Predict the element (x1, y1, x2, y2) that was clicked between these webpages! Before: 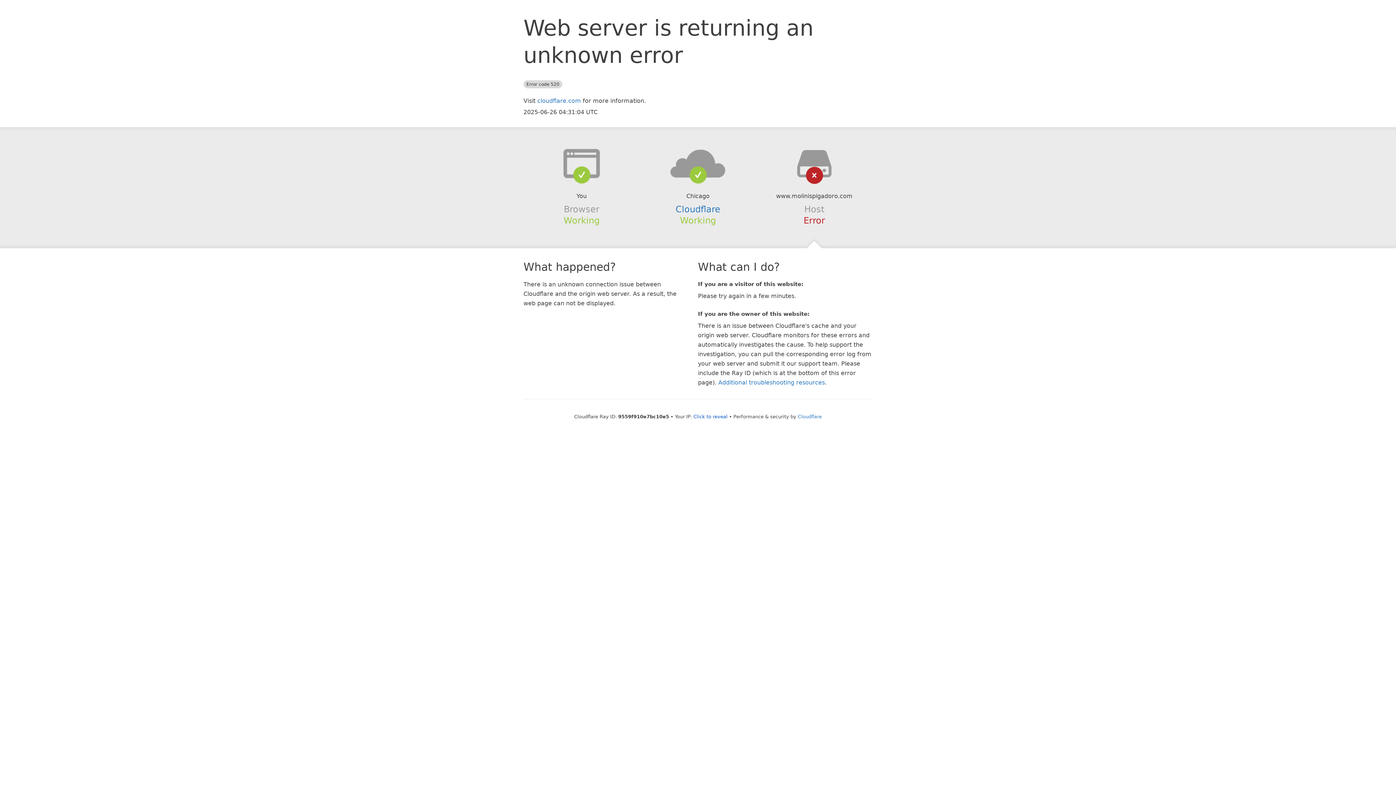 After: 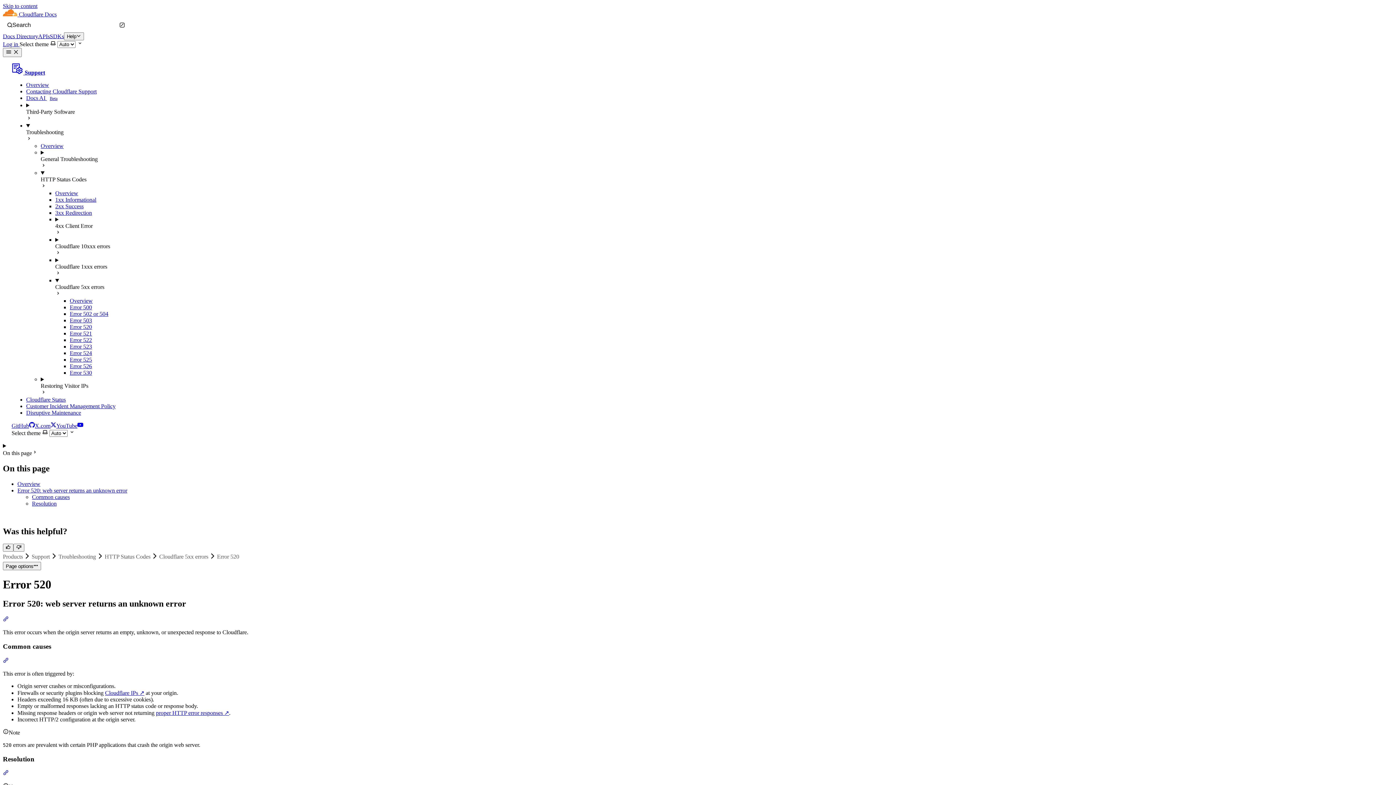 Action: label: Additional troubleshooting resources bbox: (718, 379, 825, 386)